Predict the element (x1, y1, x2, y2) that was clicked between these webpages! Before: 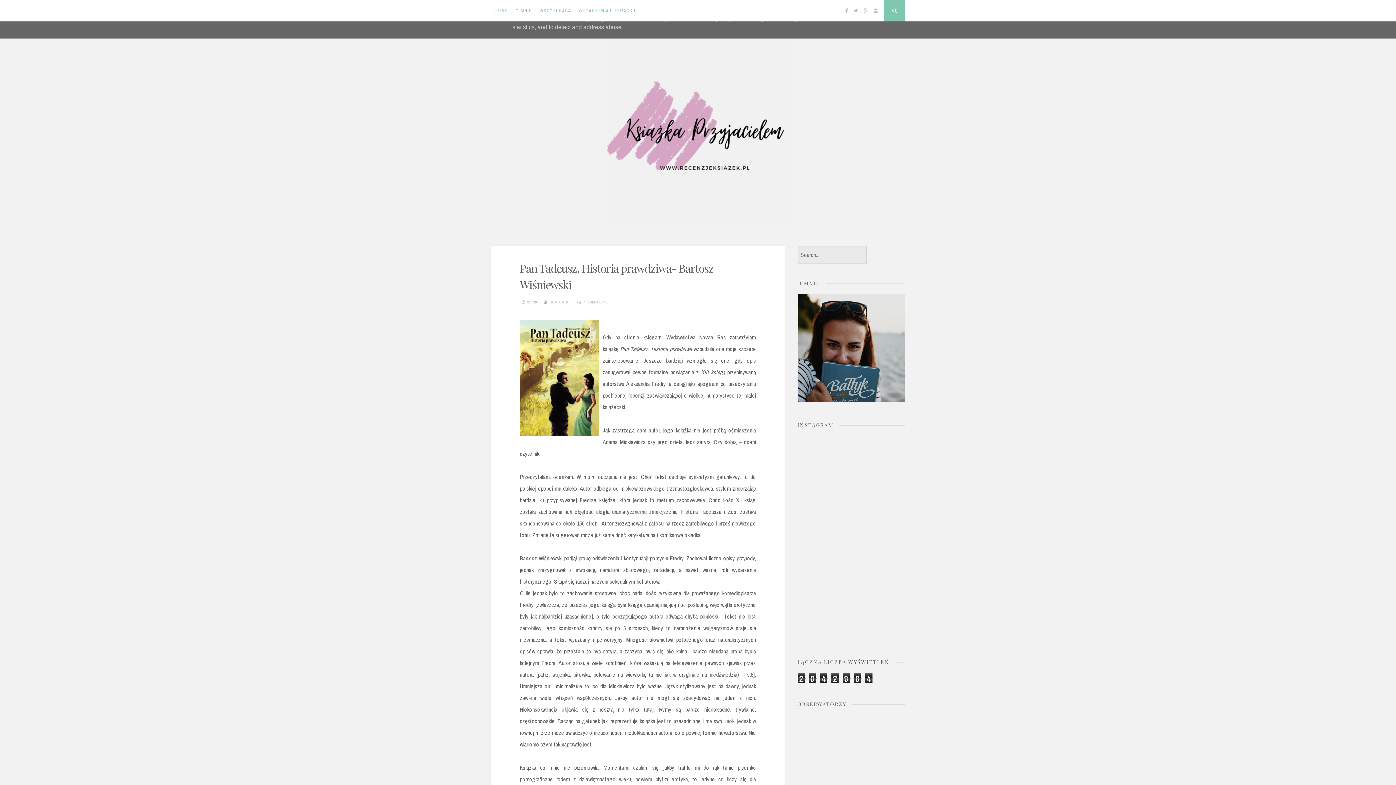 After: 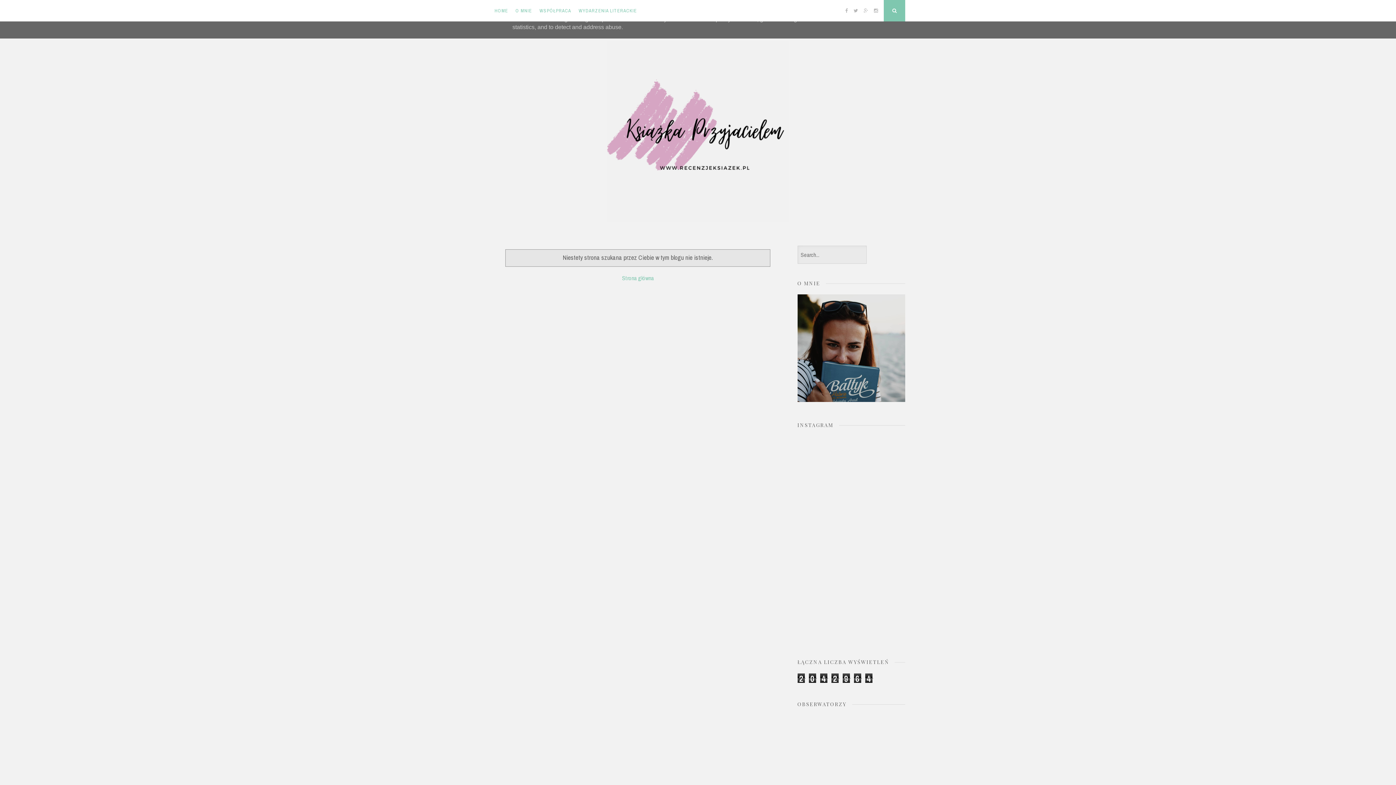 Action: label: WYDARZENIA LITERACKIE bbox: (575, 0, 640, 21)